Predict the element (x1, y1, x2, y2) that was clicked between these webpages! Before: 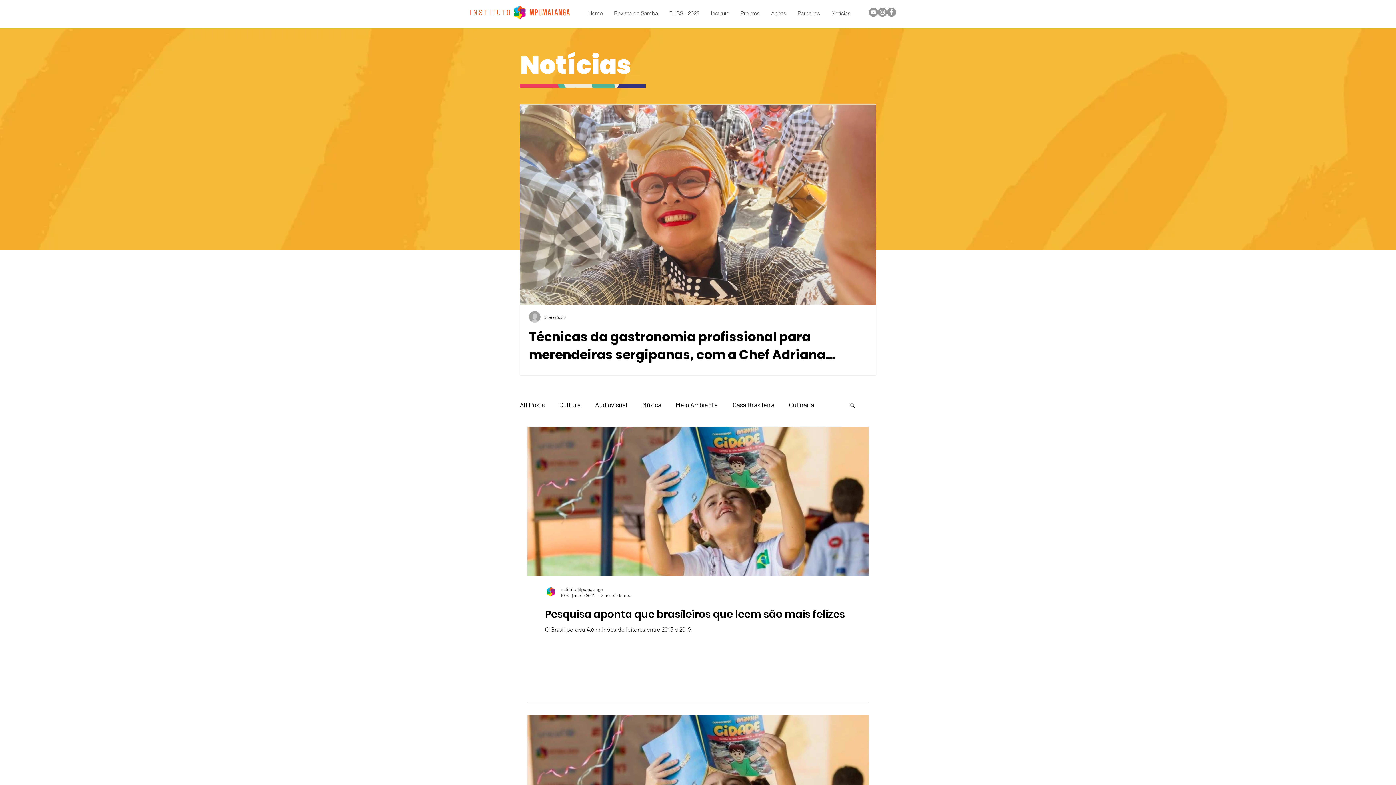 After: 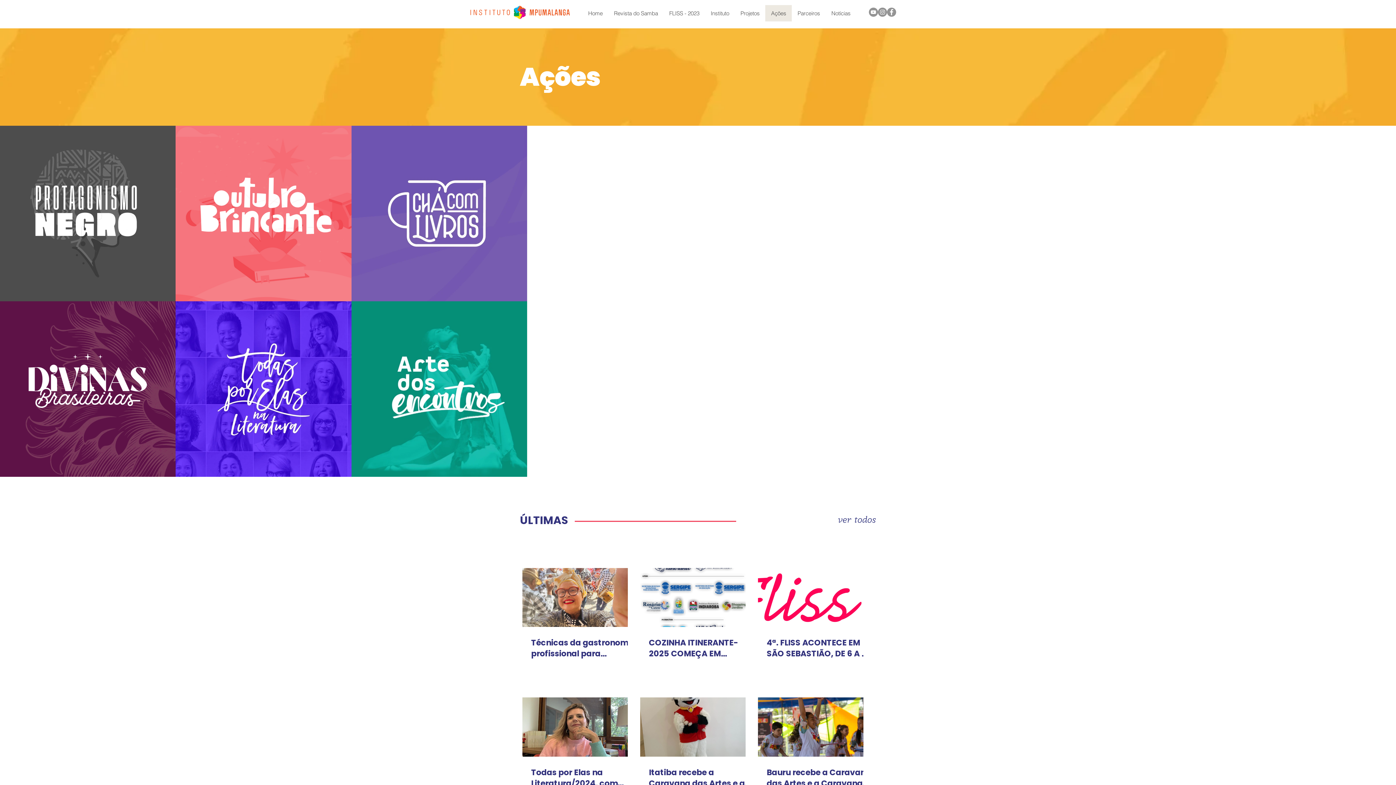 Action: bbox: (765, 5, 792, 21) label: Ações